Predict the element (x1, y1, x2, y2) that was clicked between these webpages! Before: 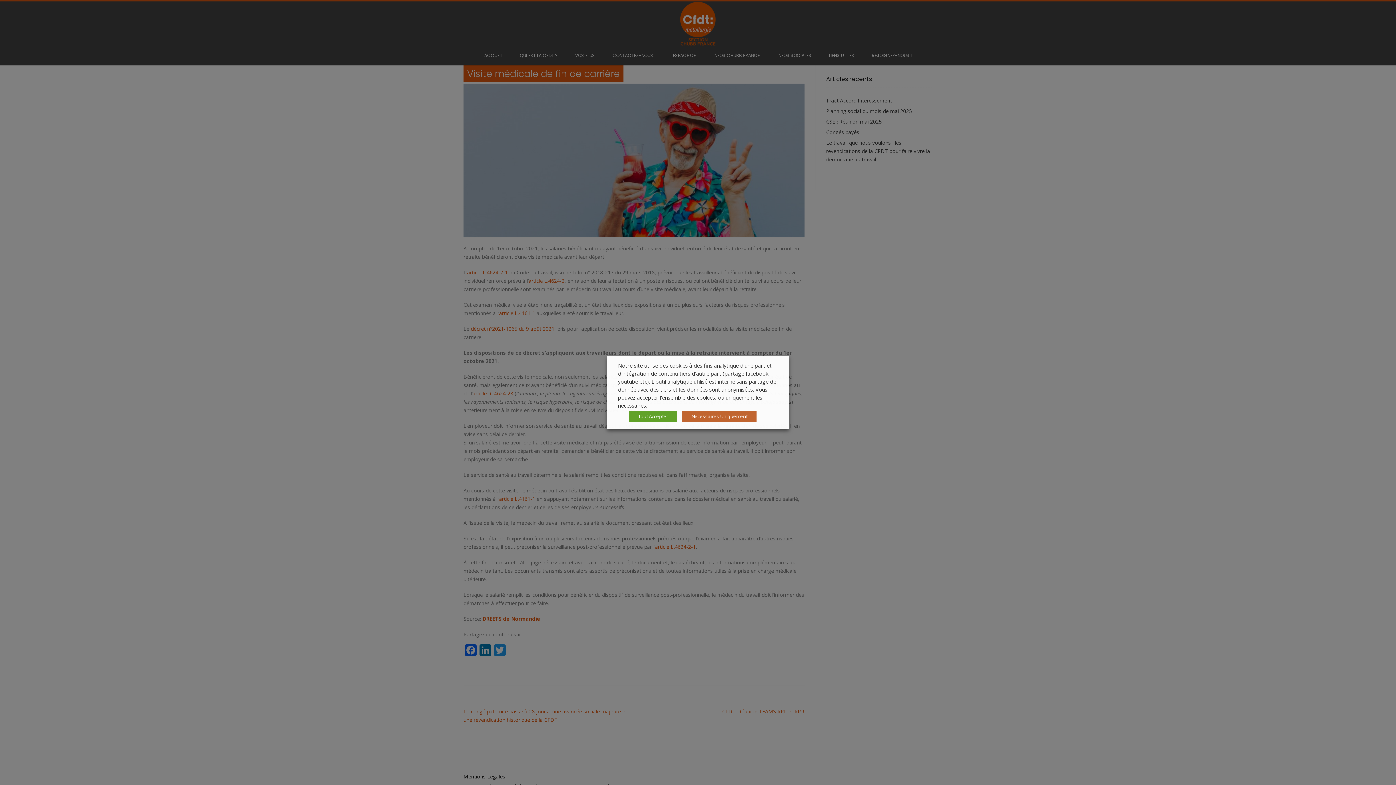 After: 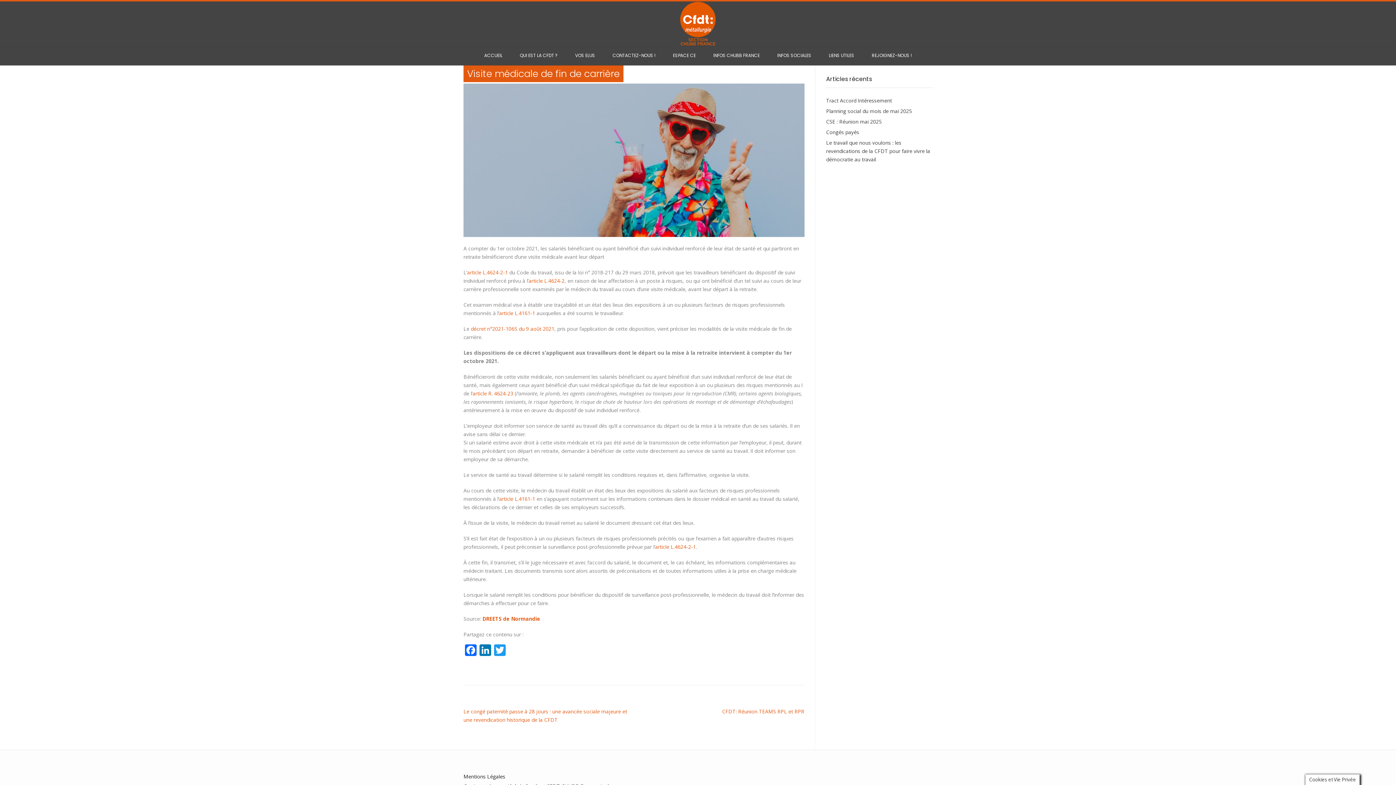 Action: bbox: (682, 411, 756, 422) label: Nécessaires Uniquement